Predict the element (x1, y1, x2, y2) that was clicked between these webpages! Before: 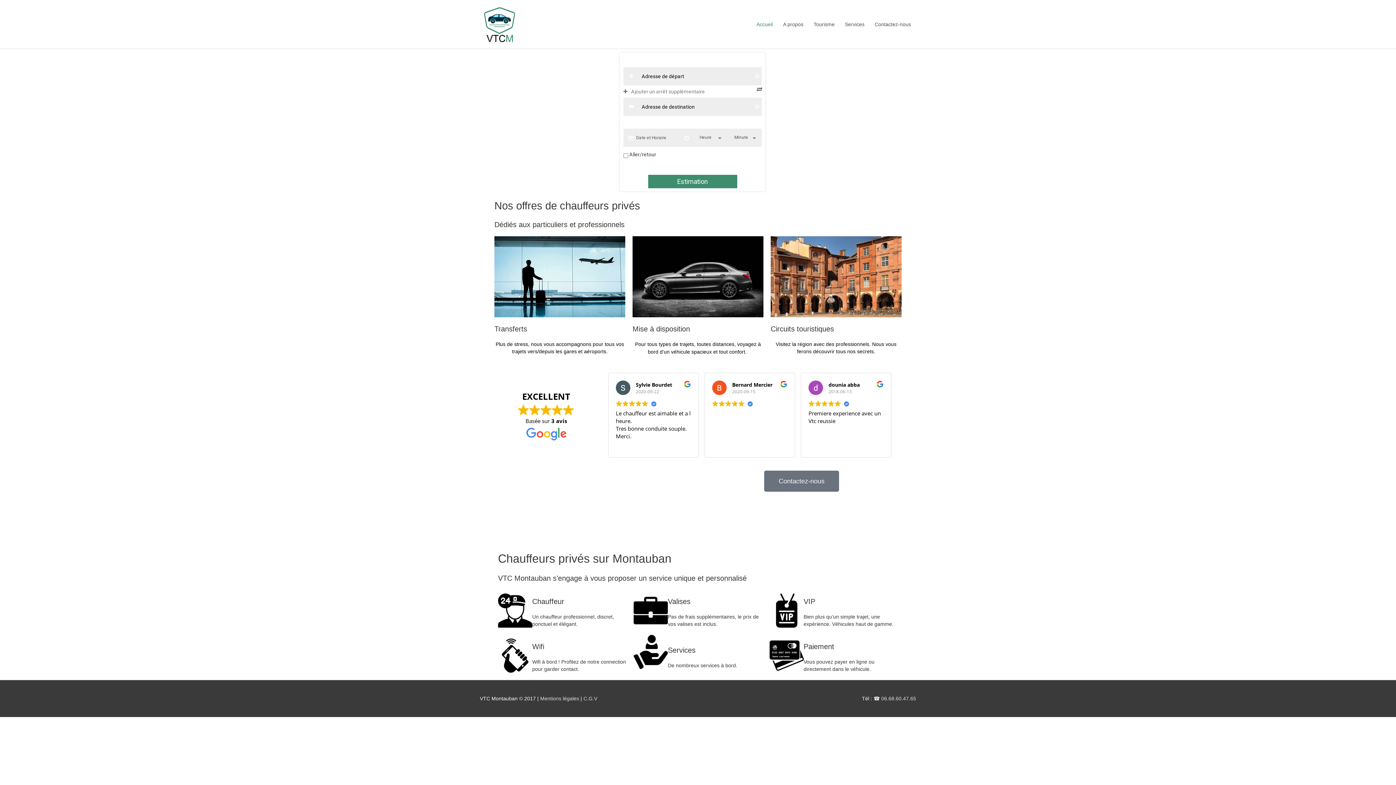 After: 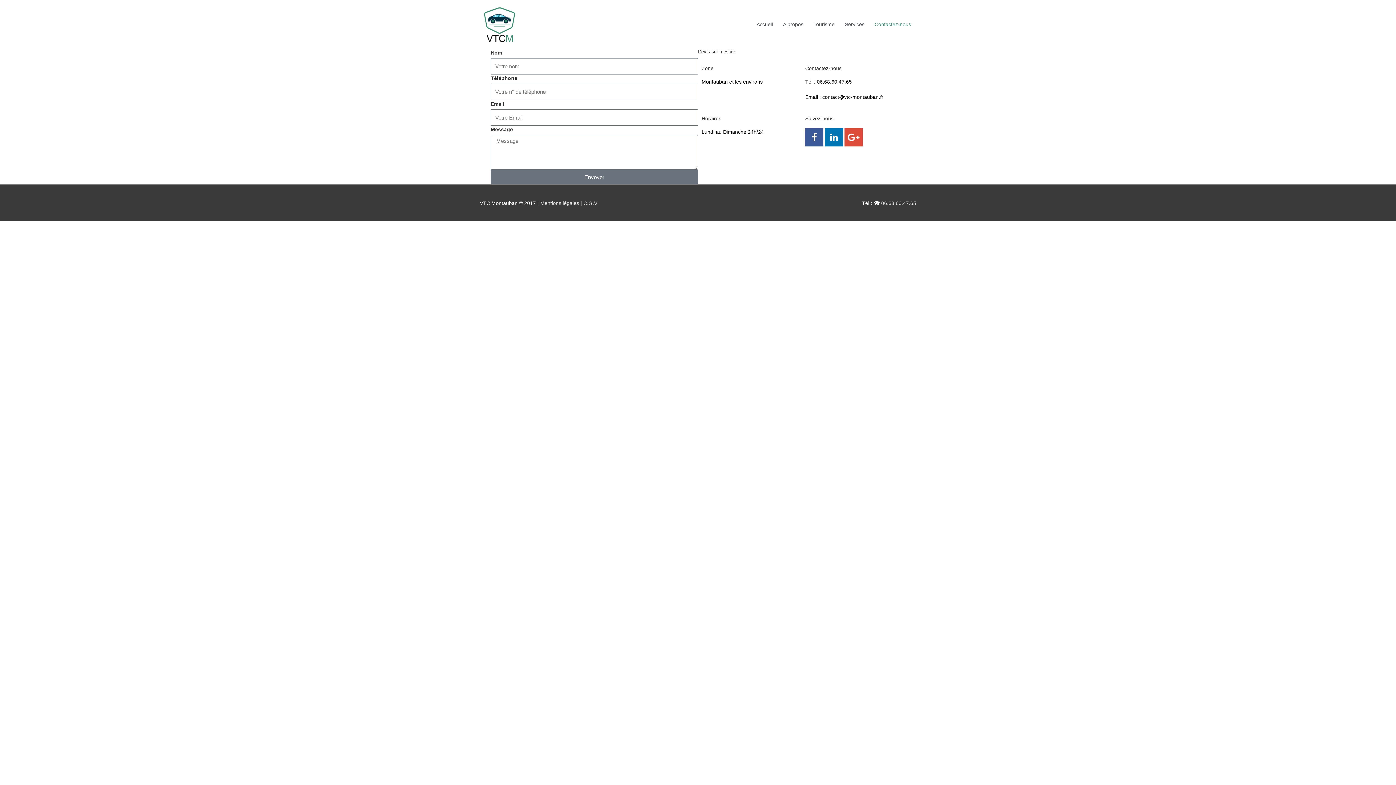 Action: label: Contactez-nous bbox: (764, 471, 839, 492)